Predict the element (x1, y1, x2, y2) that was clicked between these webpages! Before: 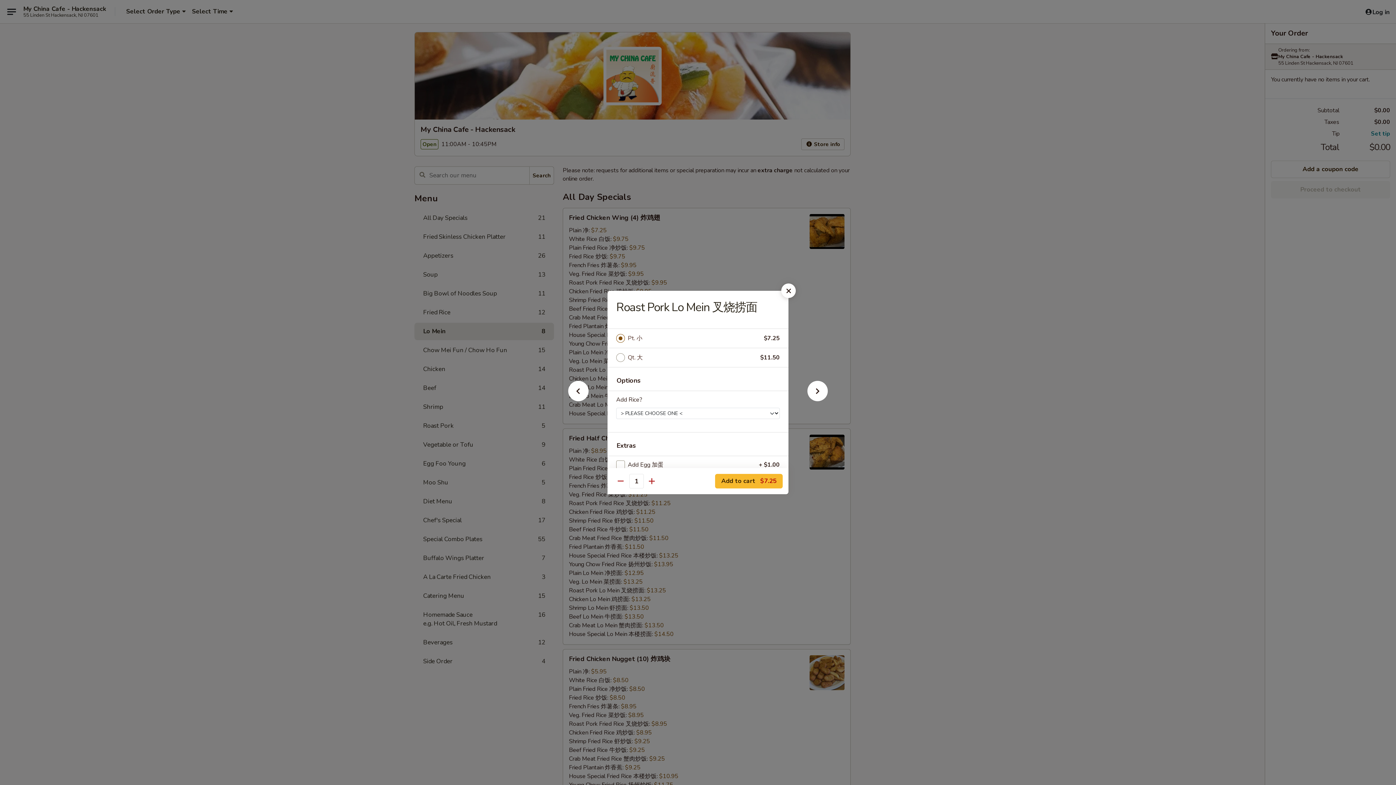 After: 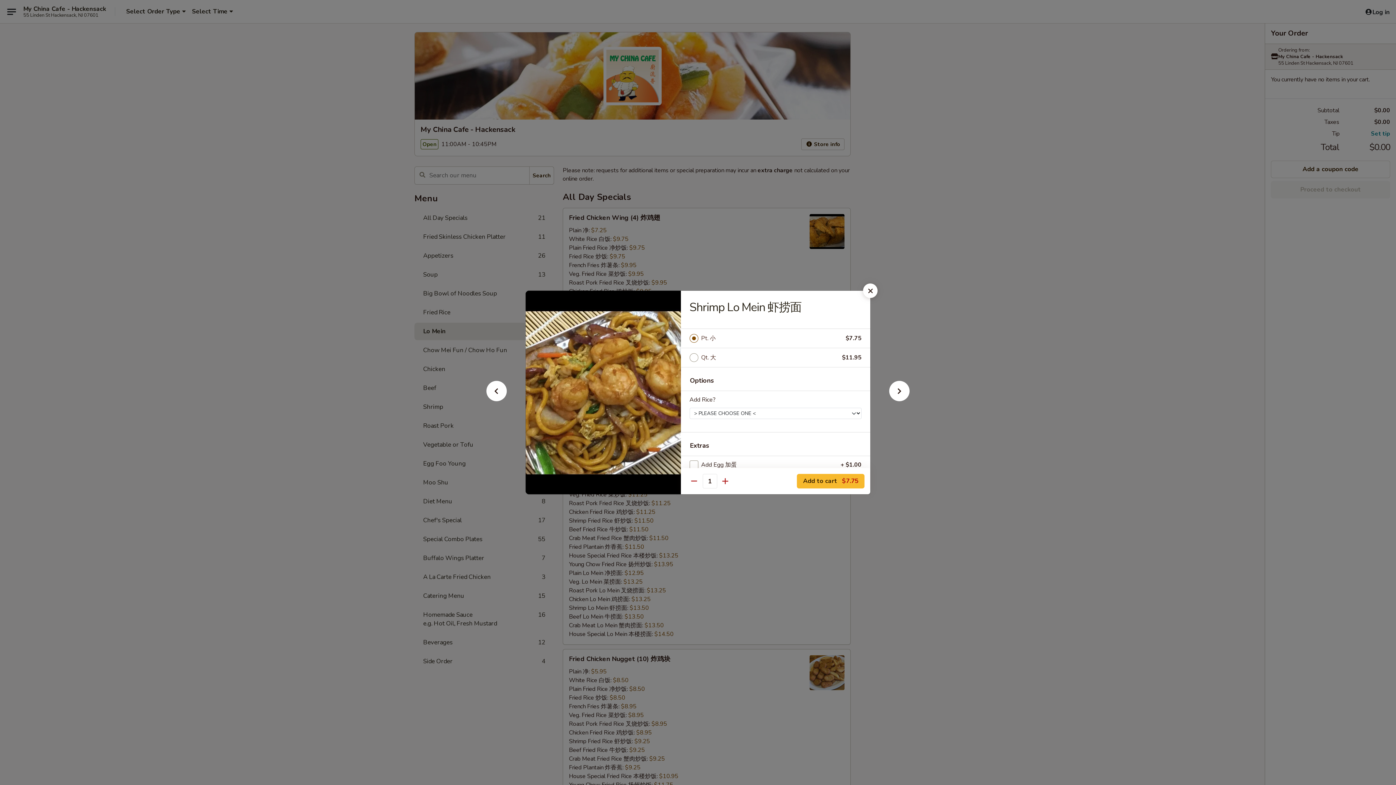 Action: bbox: (796, 392, 839, 405)